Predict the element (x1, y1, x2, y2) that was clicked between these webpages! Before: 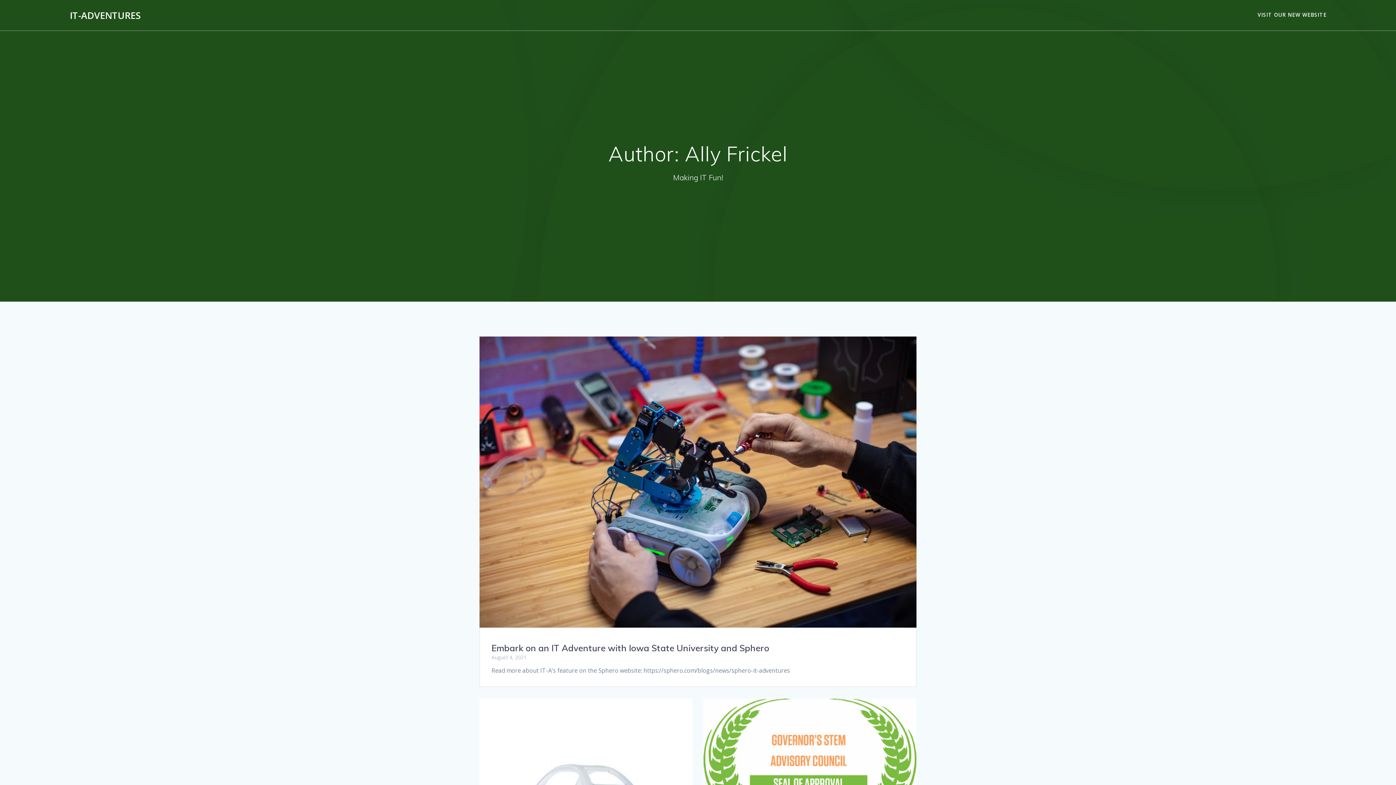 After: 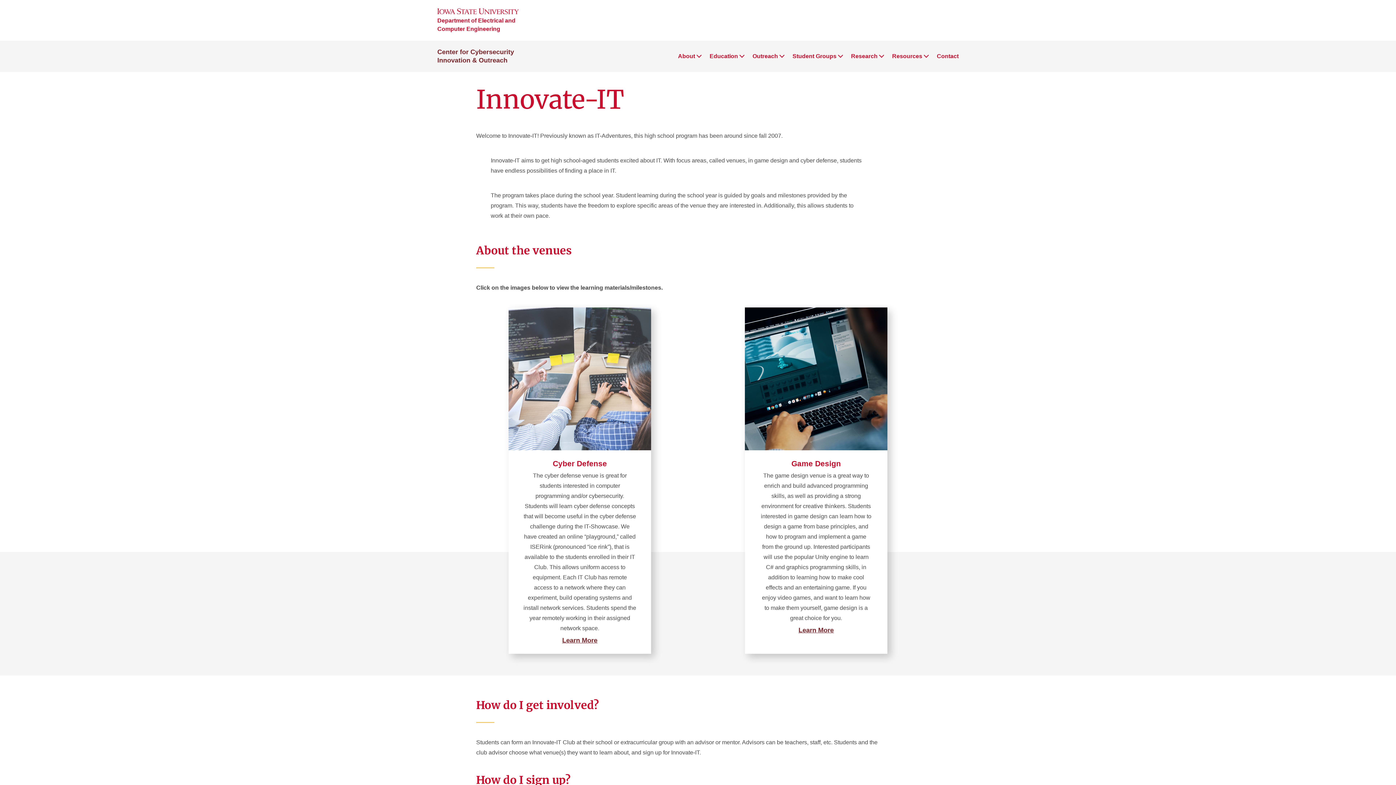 Action: bbox: (1257, 10, 1327, 19) label: VISIT OUR NEW WEBSITE